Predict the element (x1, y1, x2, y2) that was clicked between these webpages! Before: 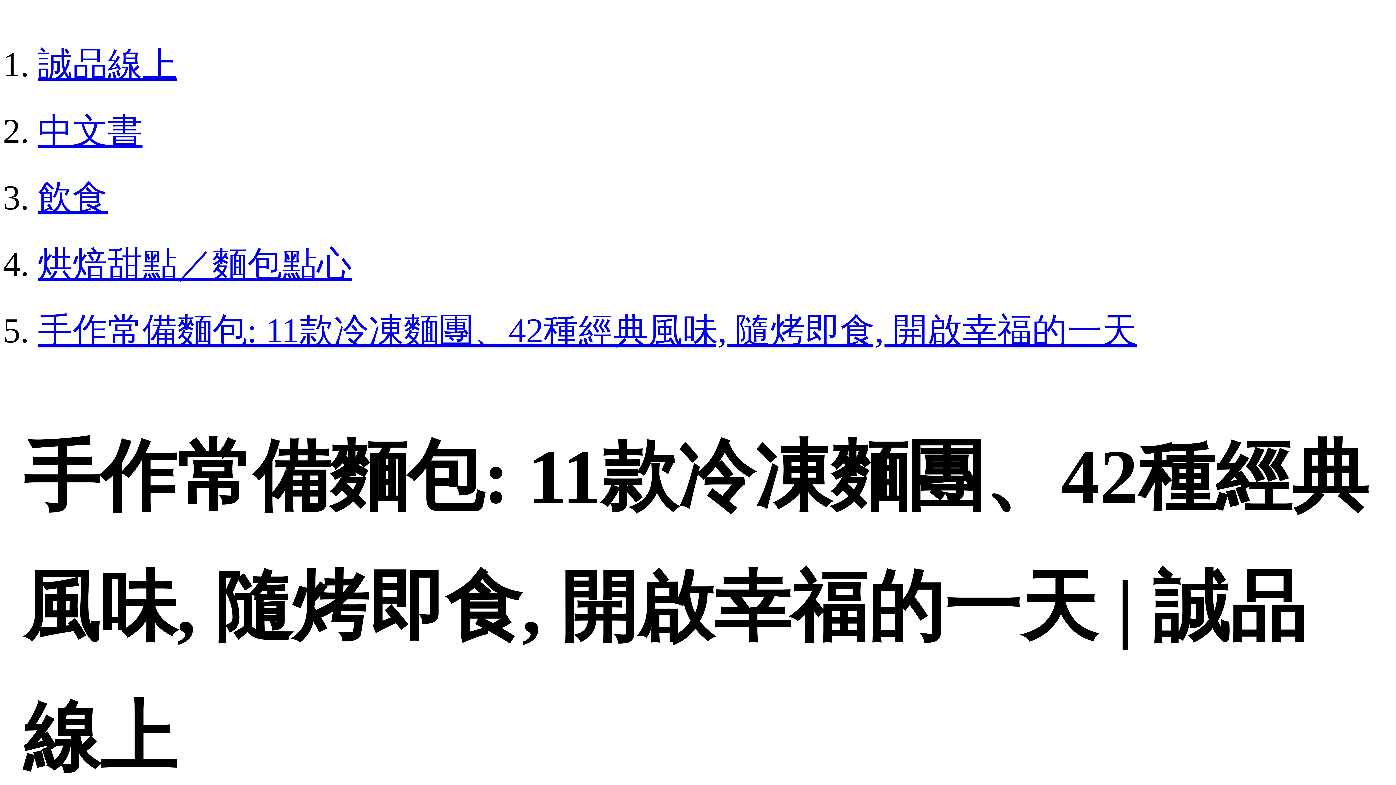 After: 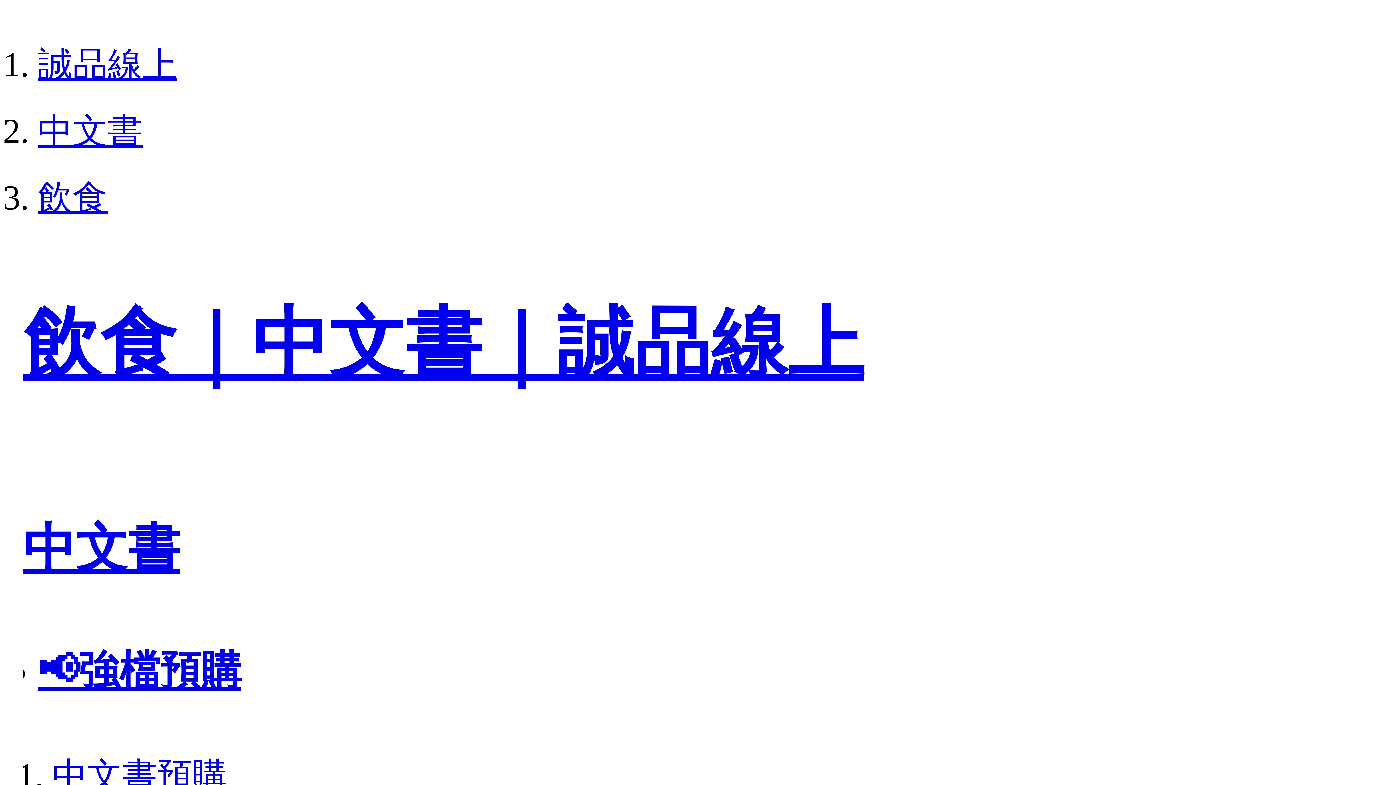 Action: bbox: (37, 178, 107, 217) label: 飲食